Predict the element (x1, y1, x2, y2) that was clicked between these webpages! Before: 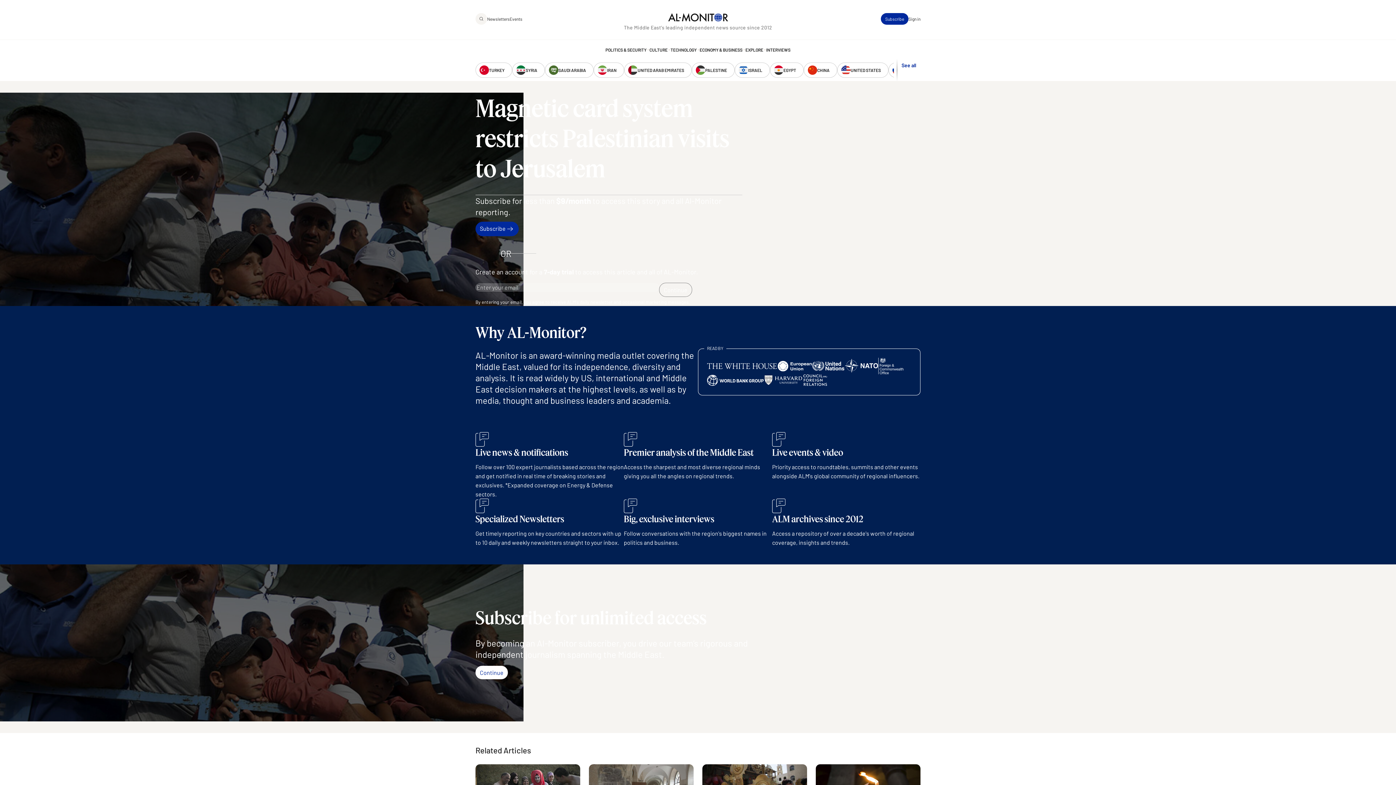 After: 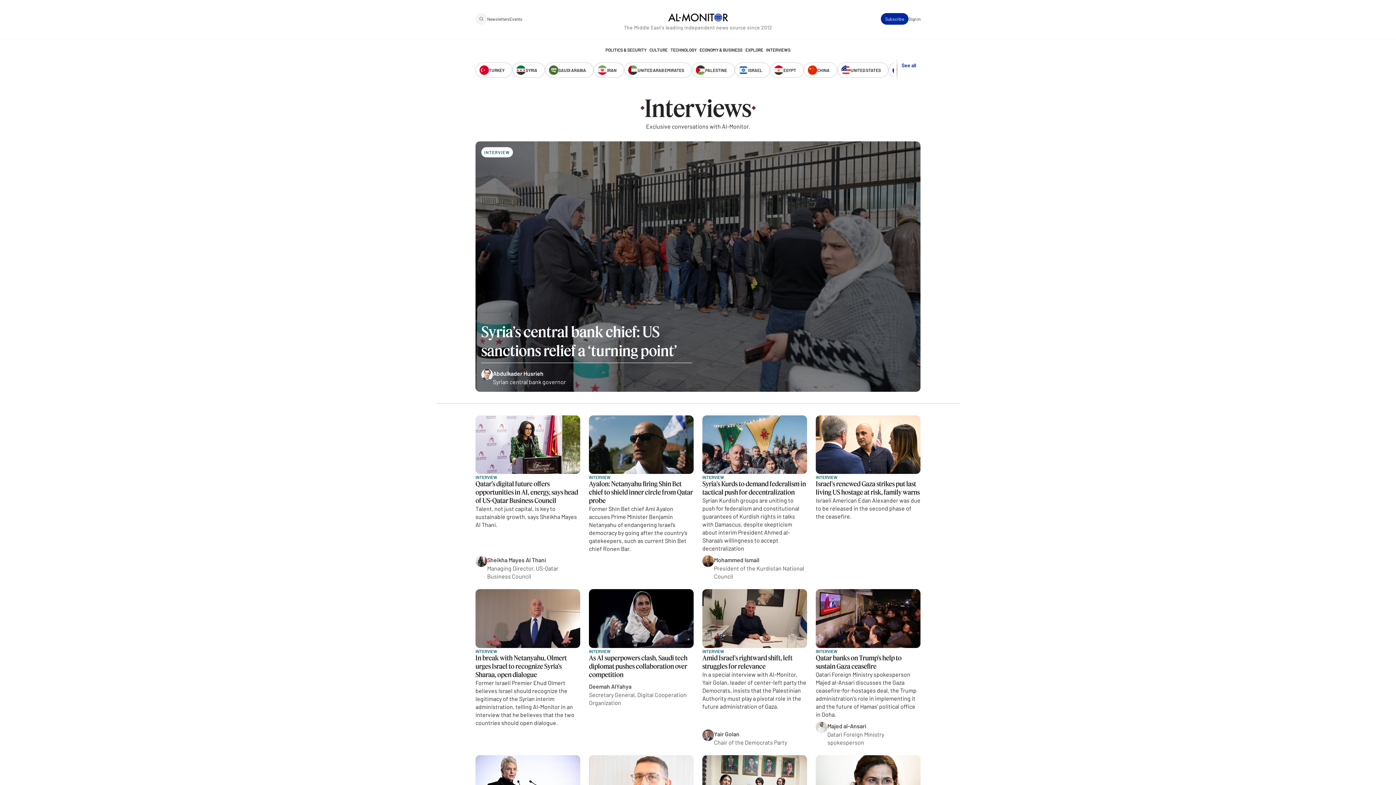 Action: label: INTERVIEWS bbox: (766, 47, 790, 51)